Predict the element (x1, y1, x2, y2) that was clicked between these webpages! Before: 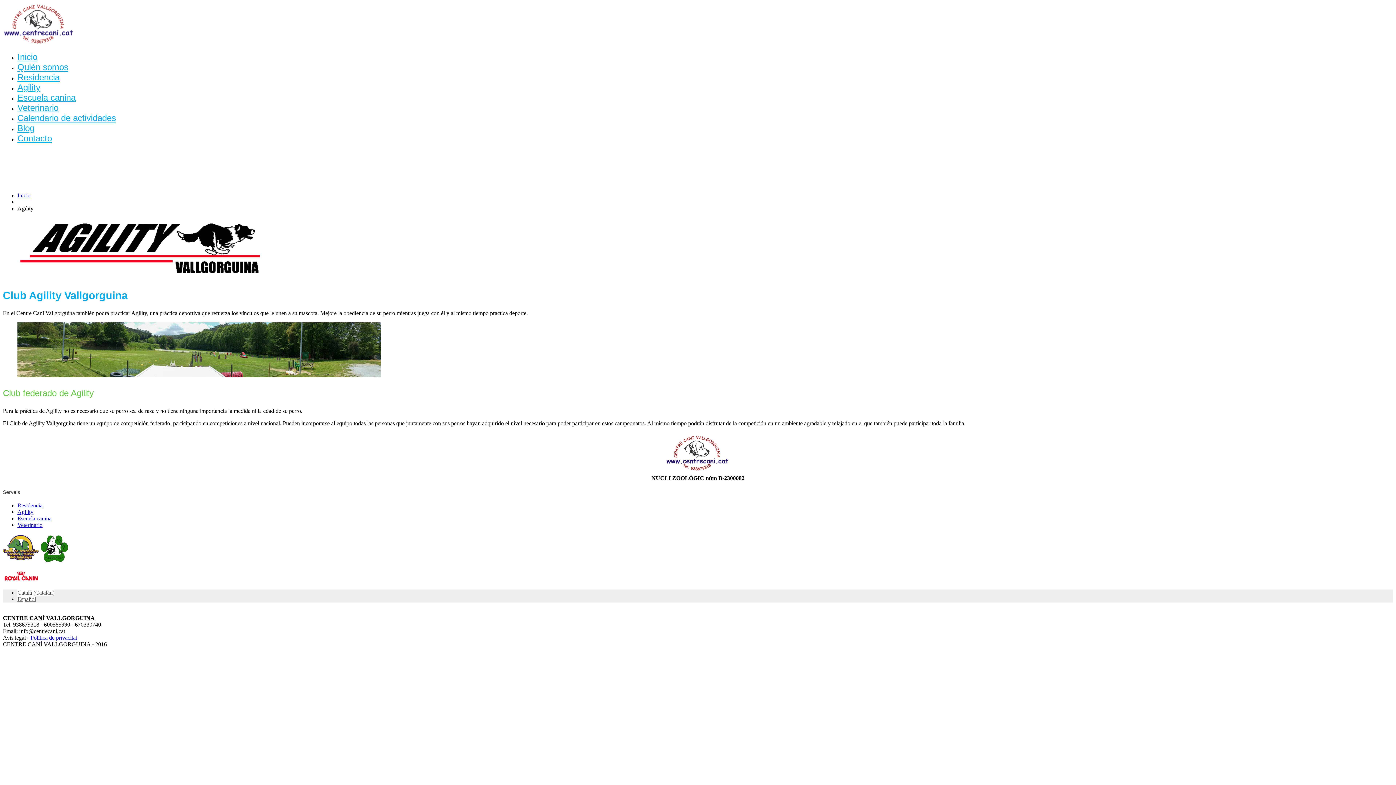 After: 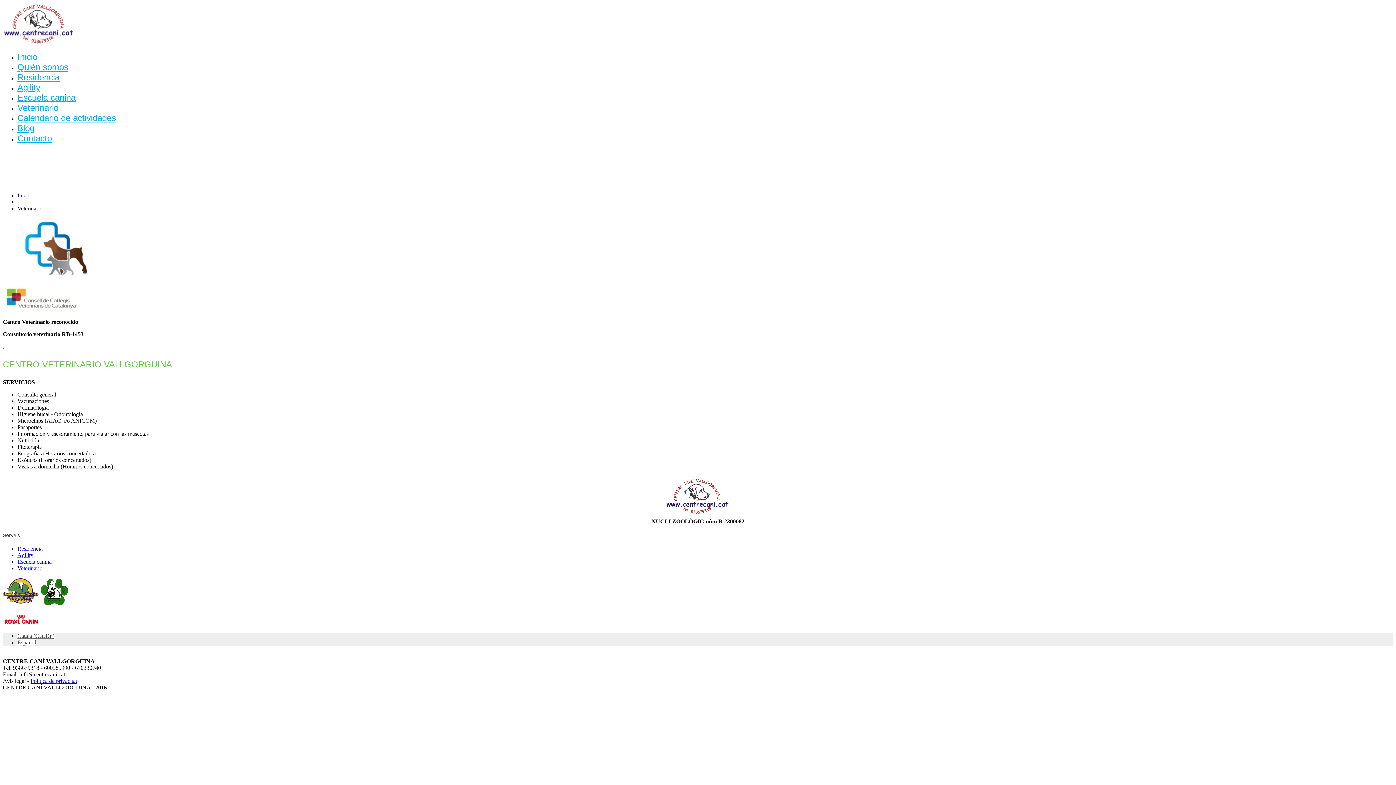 Action: label: Veterinario bbox: (17, 102, 58, 112)